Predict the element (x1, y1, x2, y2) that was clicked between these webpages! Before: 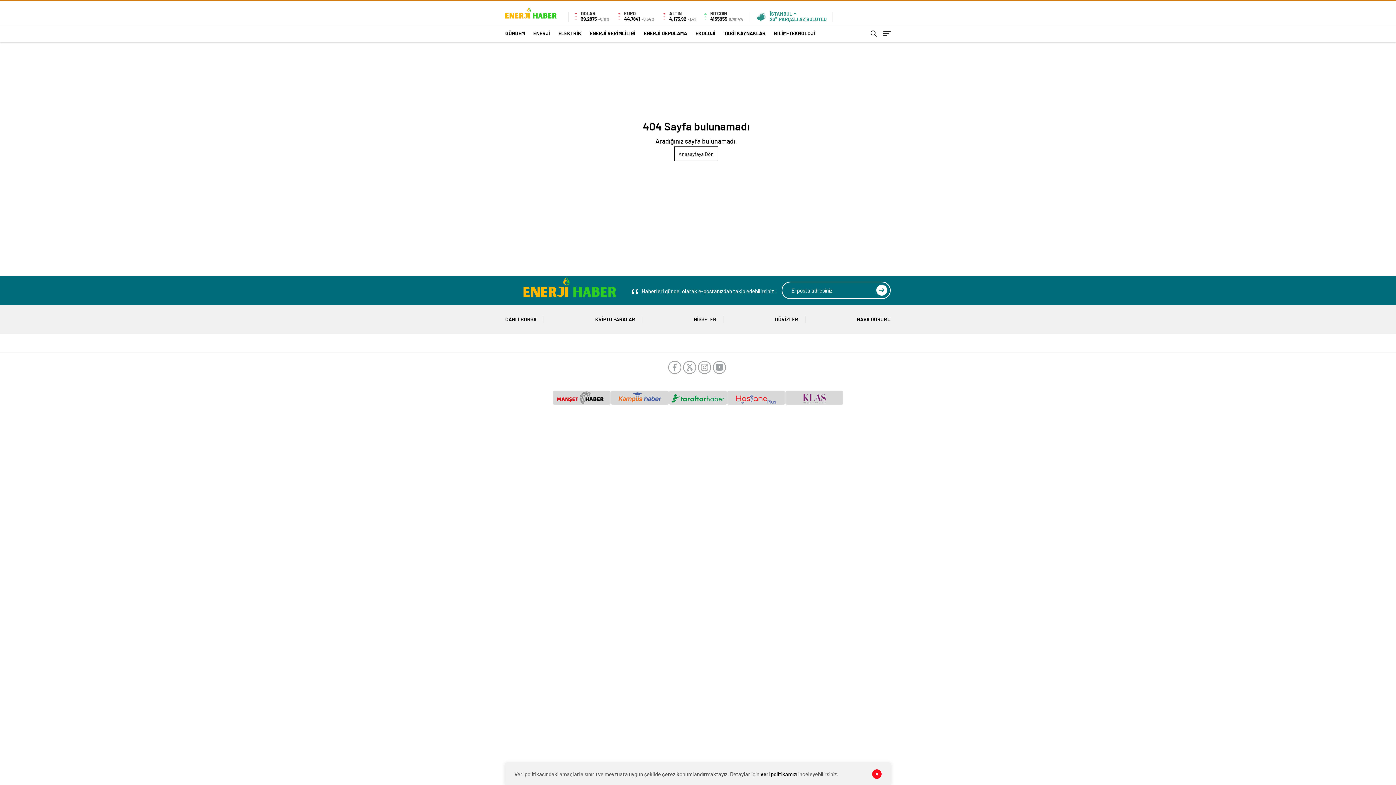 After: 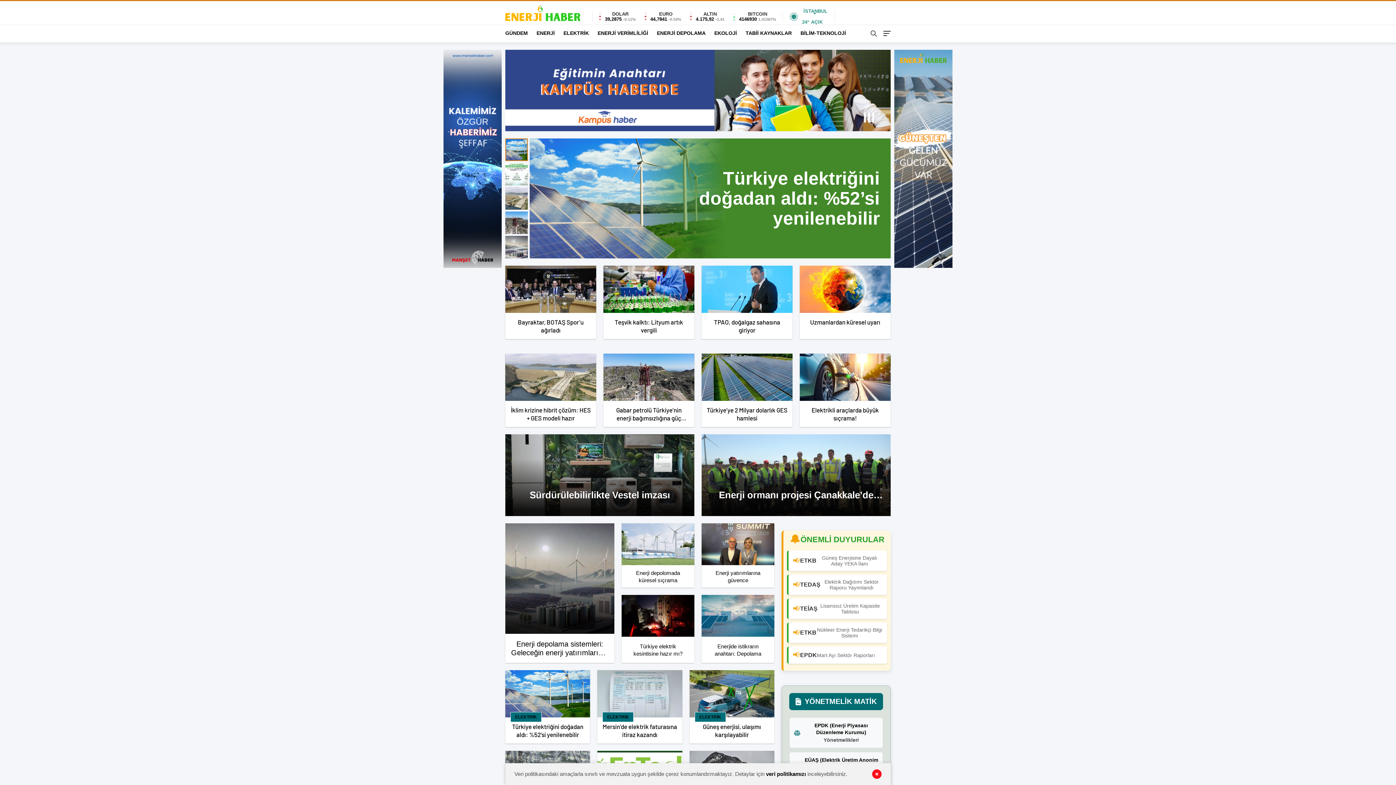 Action: bbox: (674, 146, 718, 161) label: Anasayfaya Dön